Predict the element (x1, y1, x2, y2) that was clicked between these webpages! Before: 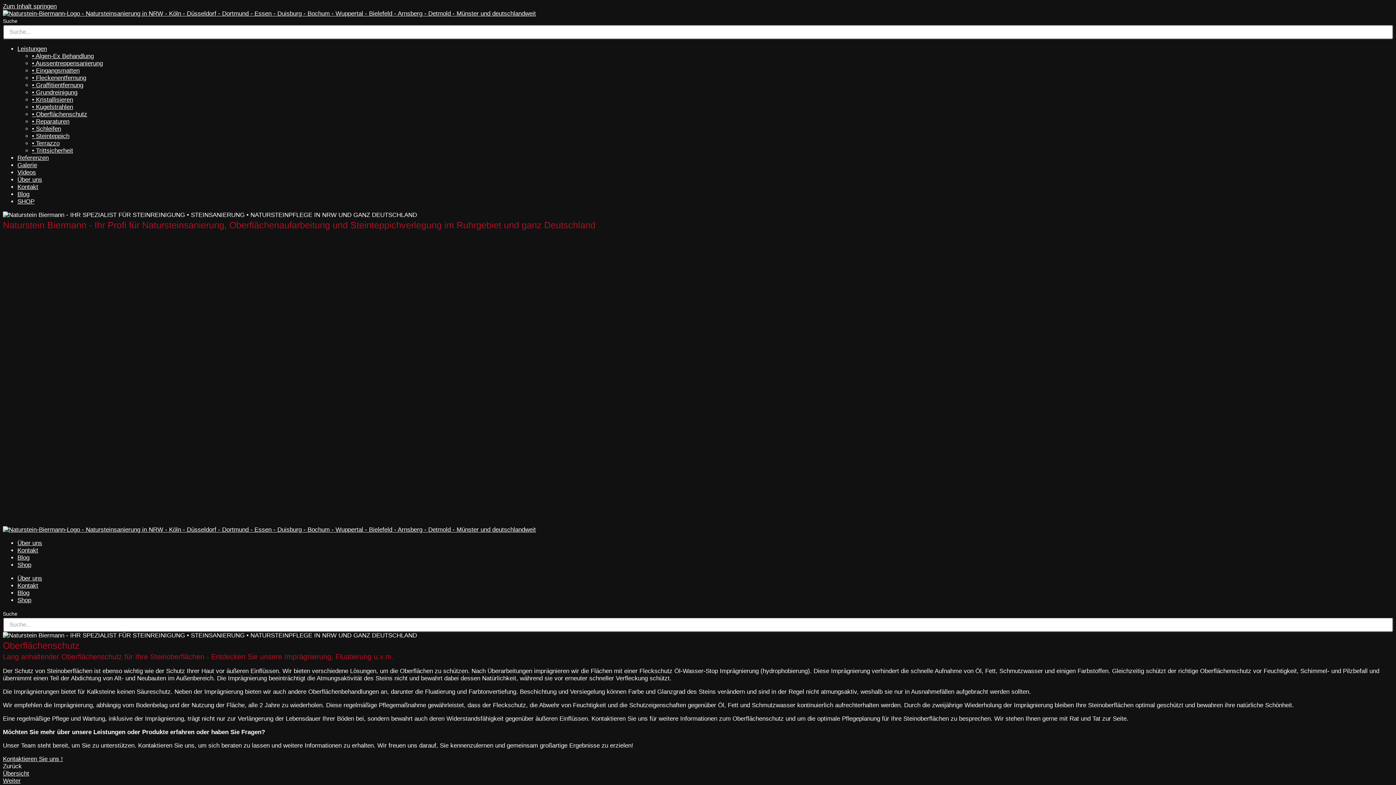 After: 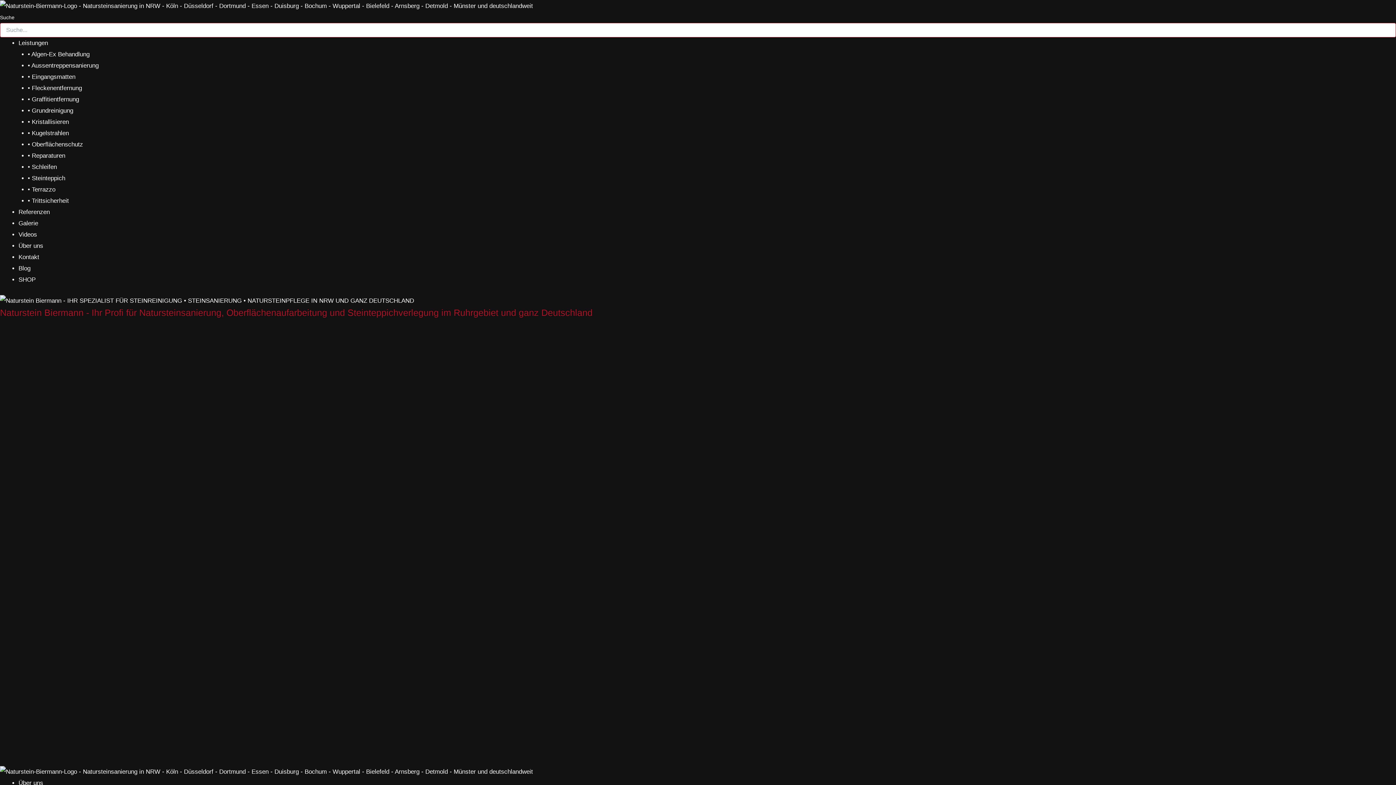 Action: label: • Kugelstrahlen bbox: (32, 103, 73, 110)